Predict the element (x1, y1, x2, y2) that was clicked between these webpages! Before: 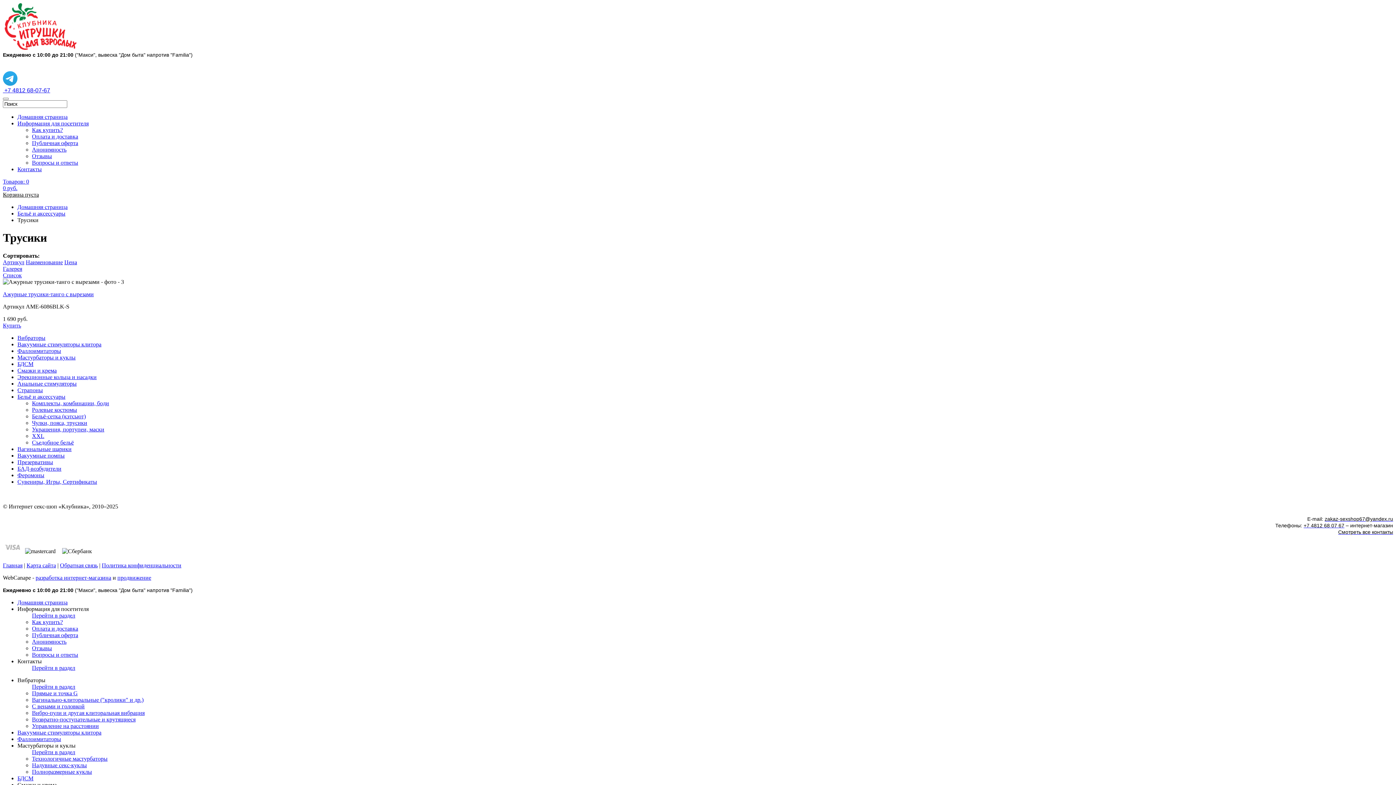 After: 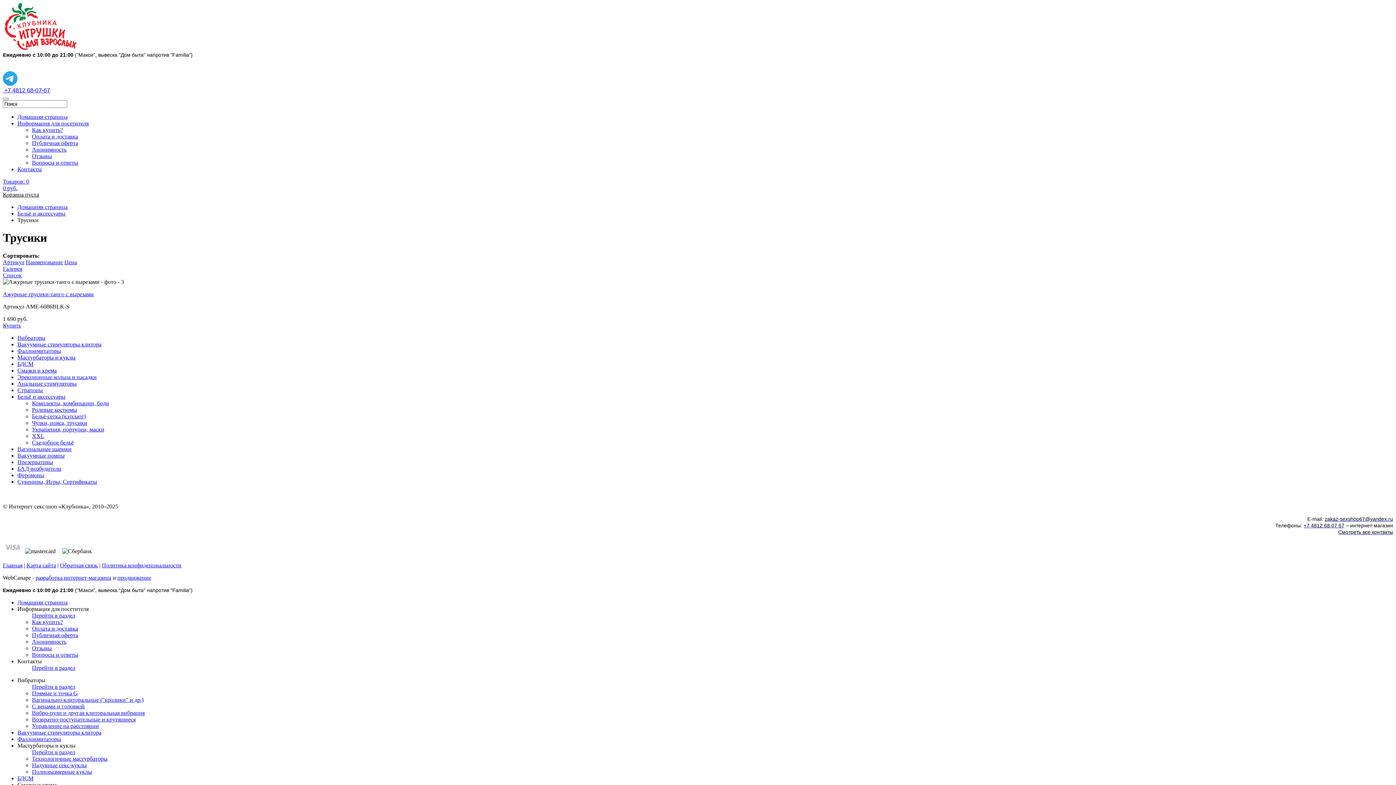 Action: bbox: (2, 80, 17, 86)